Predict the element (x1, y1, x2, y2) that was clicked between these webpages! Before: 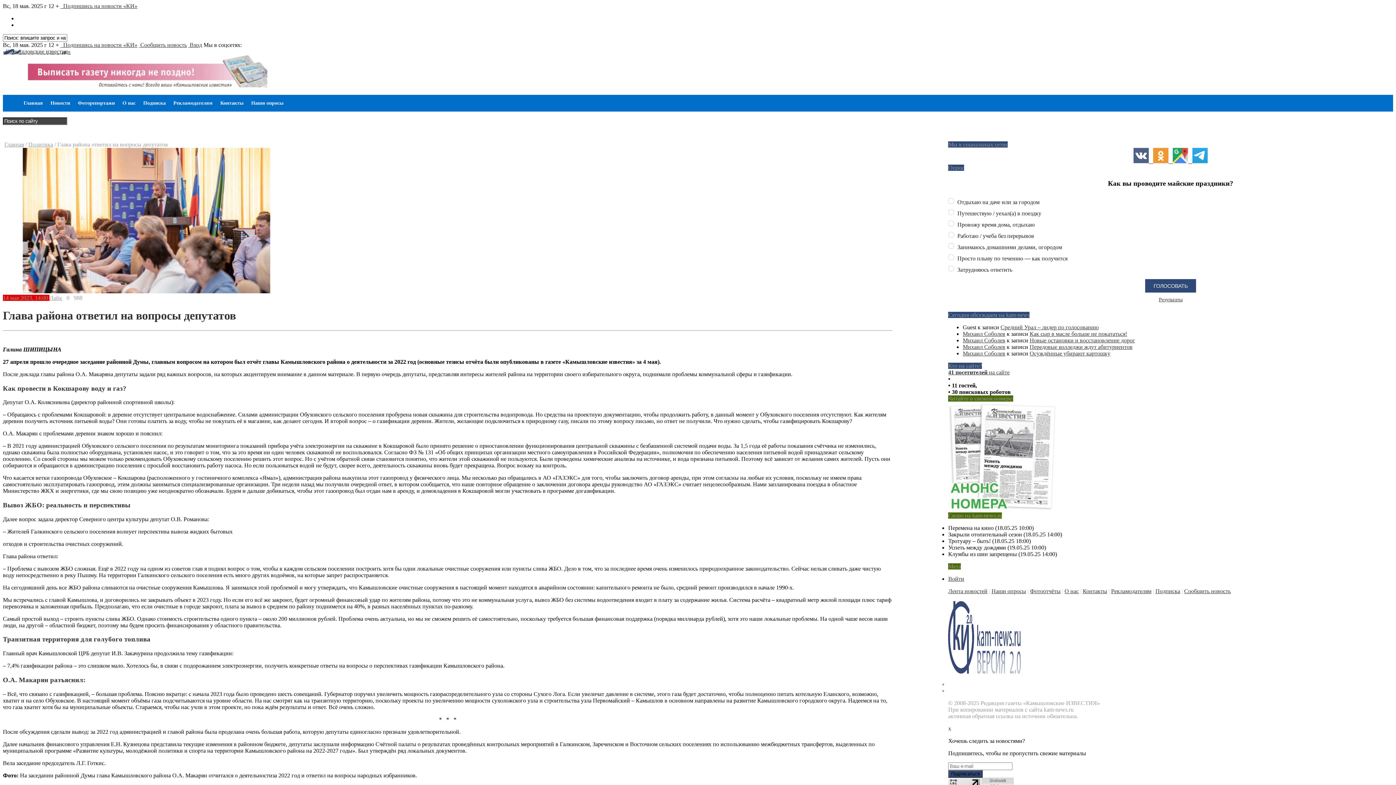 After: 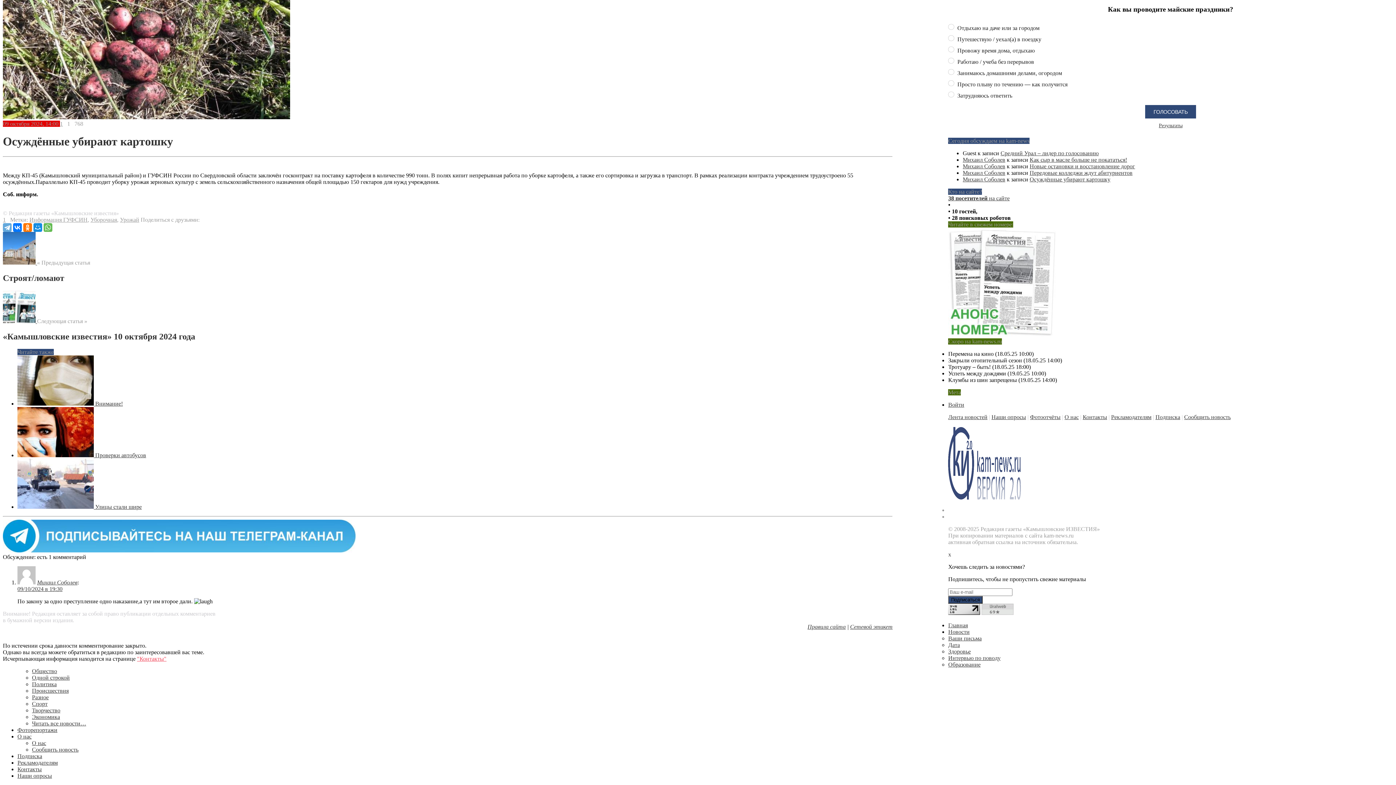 Action: bbox: (1029, 350, 1110, 356) label: Осуждённые убирают картошку